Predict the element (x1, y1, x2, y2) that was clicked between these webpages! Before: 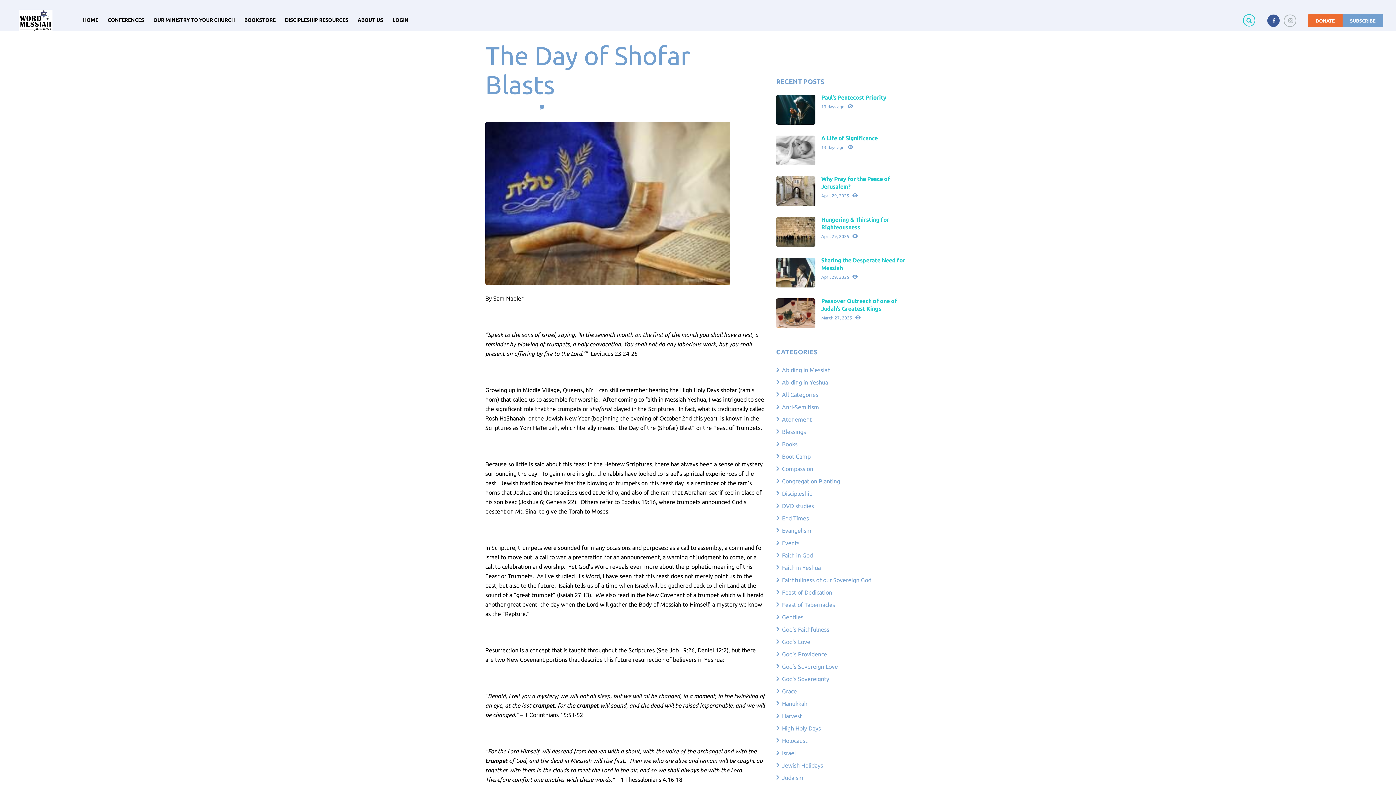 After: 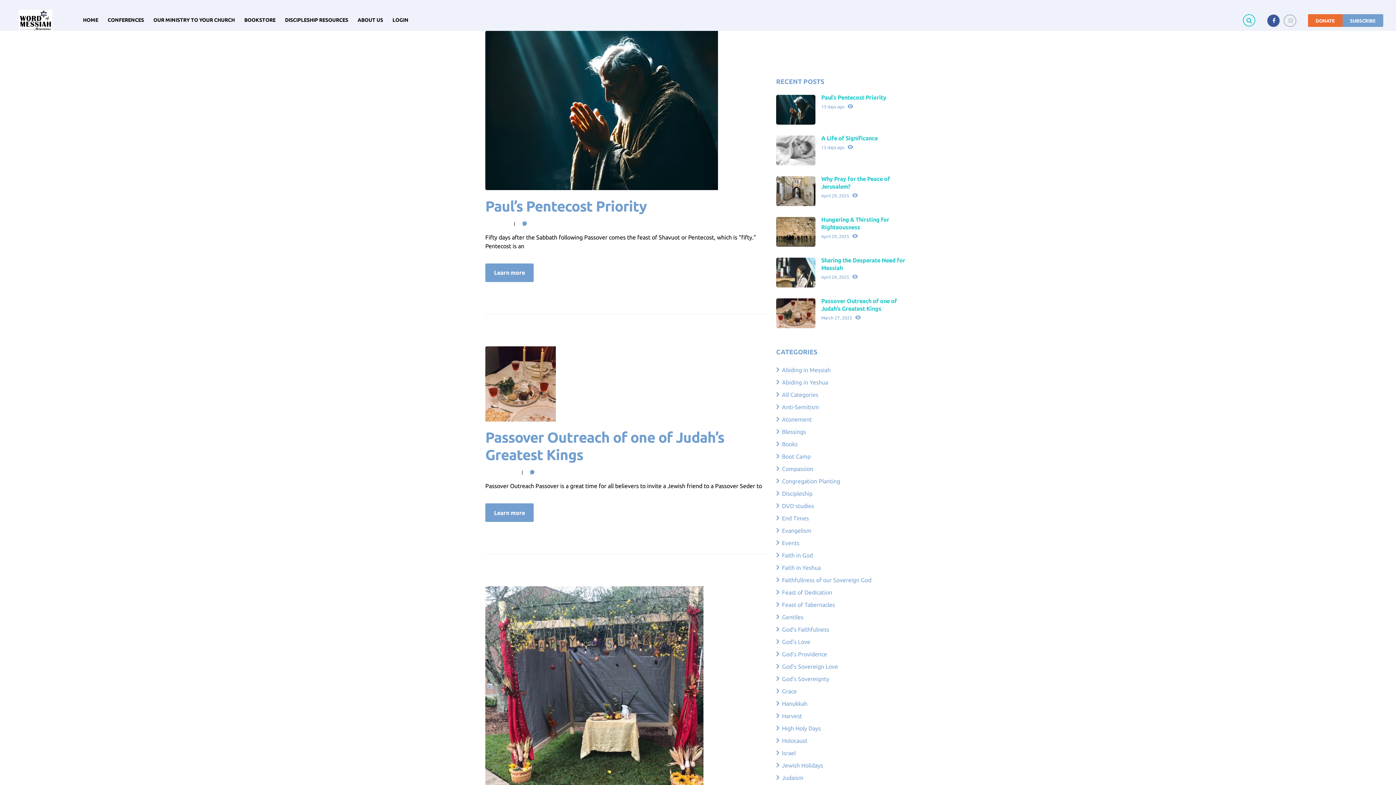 Action: bbox: (782, 762, 823, 769) label: Jewish Holidays